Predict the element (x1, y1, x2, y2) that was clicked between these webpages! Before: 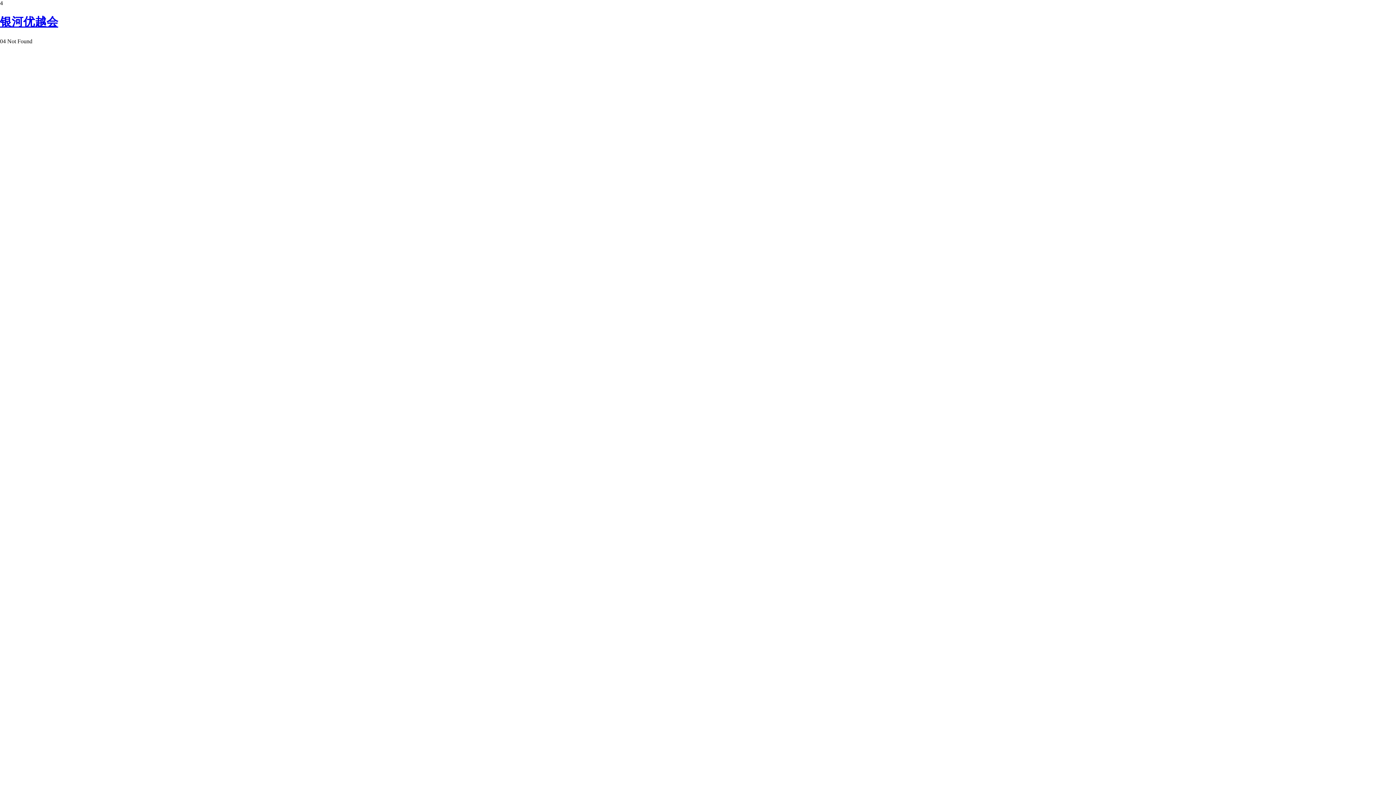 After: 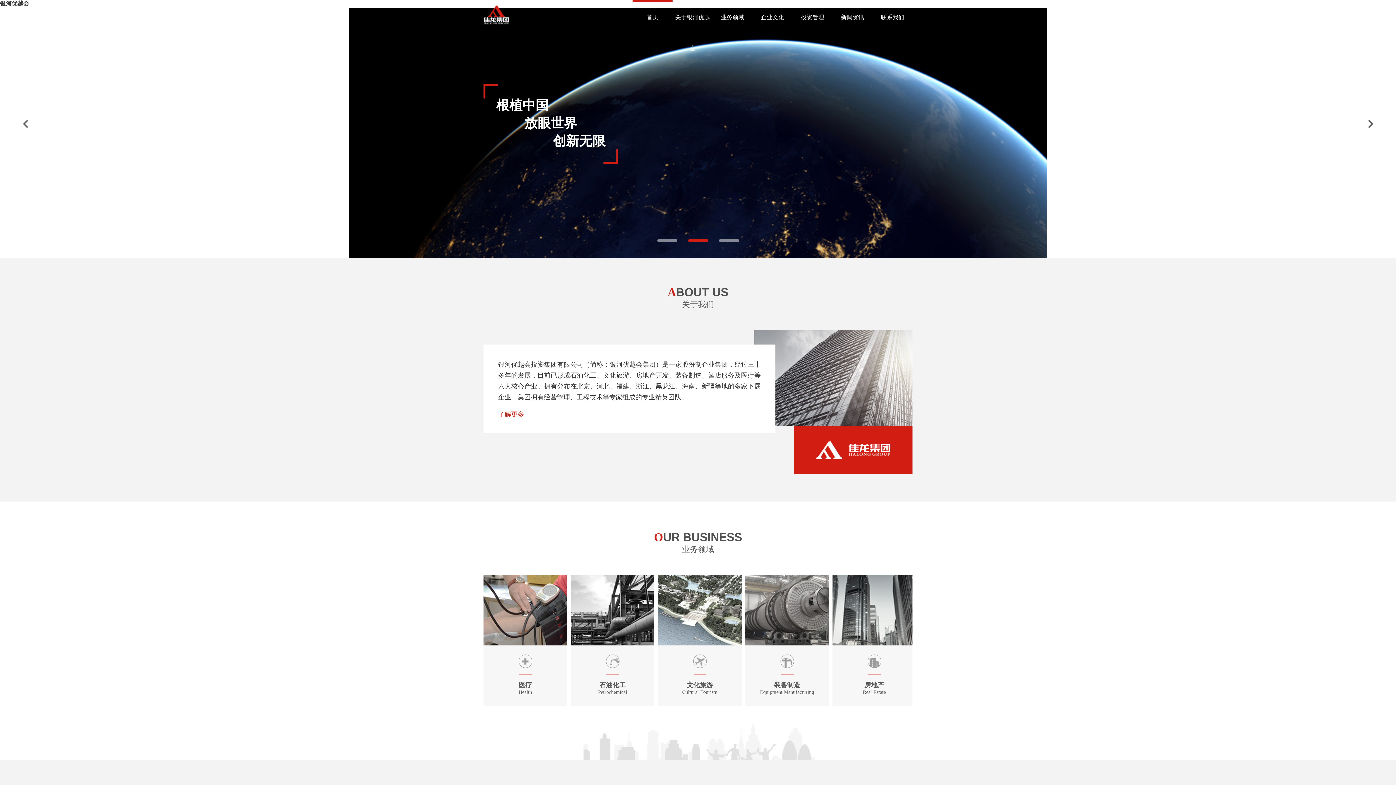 Action: label: 银河优越会 bbox: (0, 15, 58, 28)